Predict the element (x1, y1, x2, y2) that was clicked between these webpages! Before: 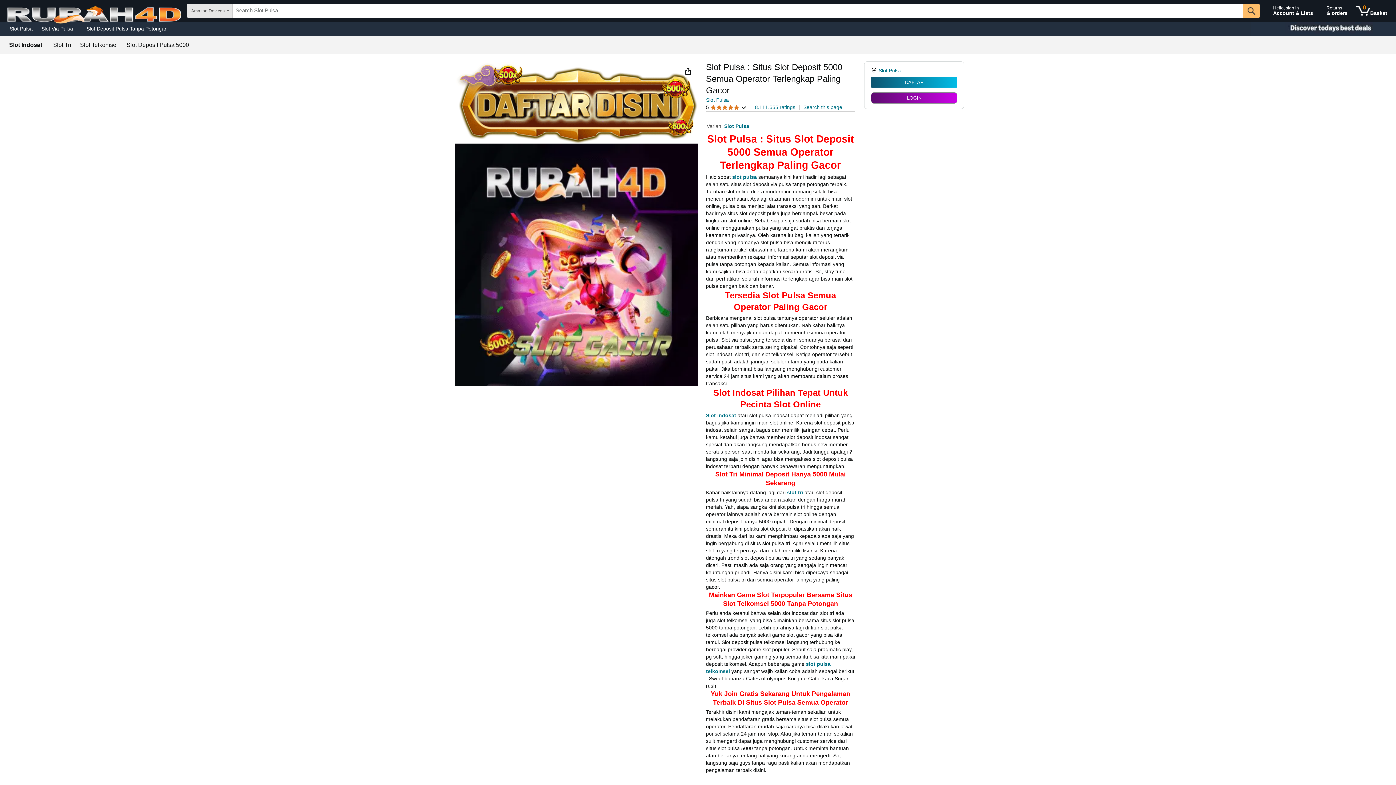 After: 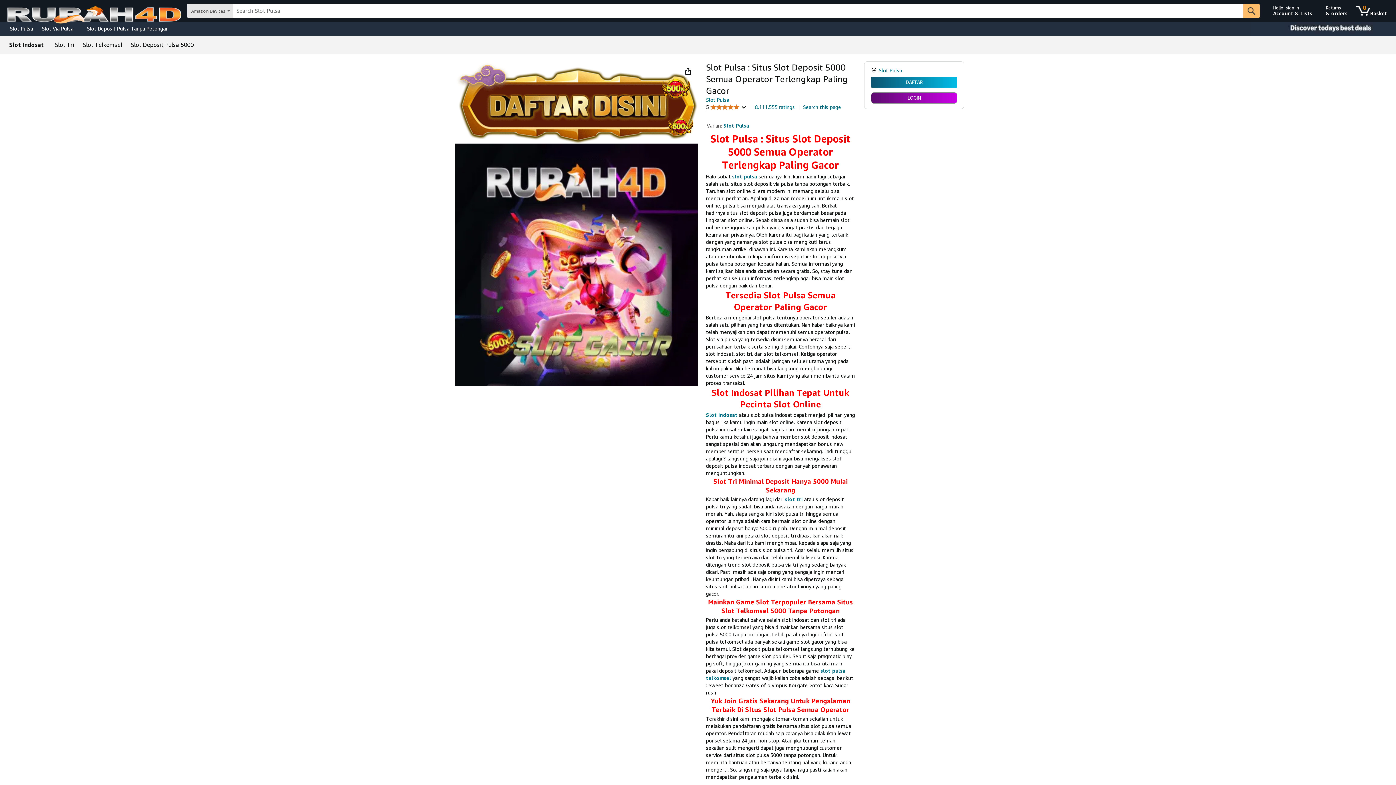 Action: bbox: (126, 42, 189, 48) label: Slot Deposit Pulsa 5000